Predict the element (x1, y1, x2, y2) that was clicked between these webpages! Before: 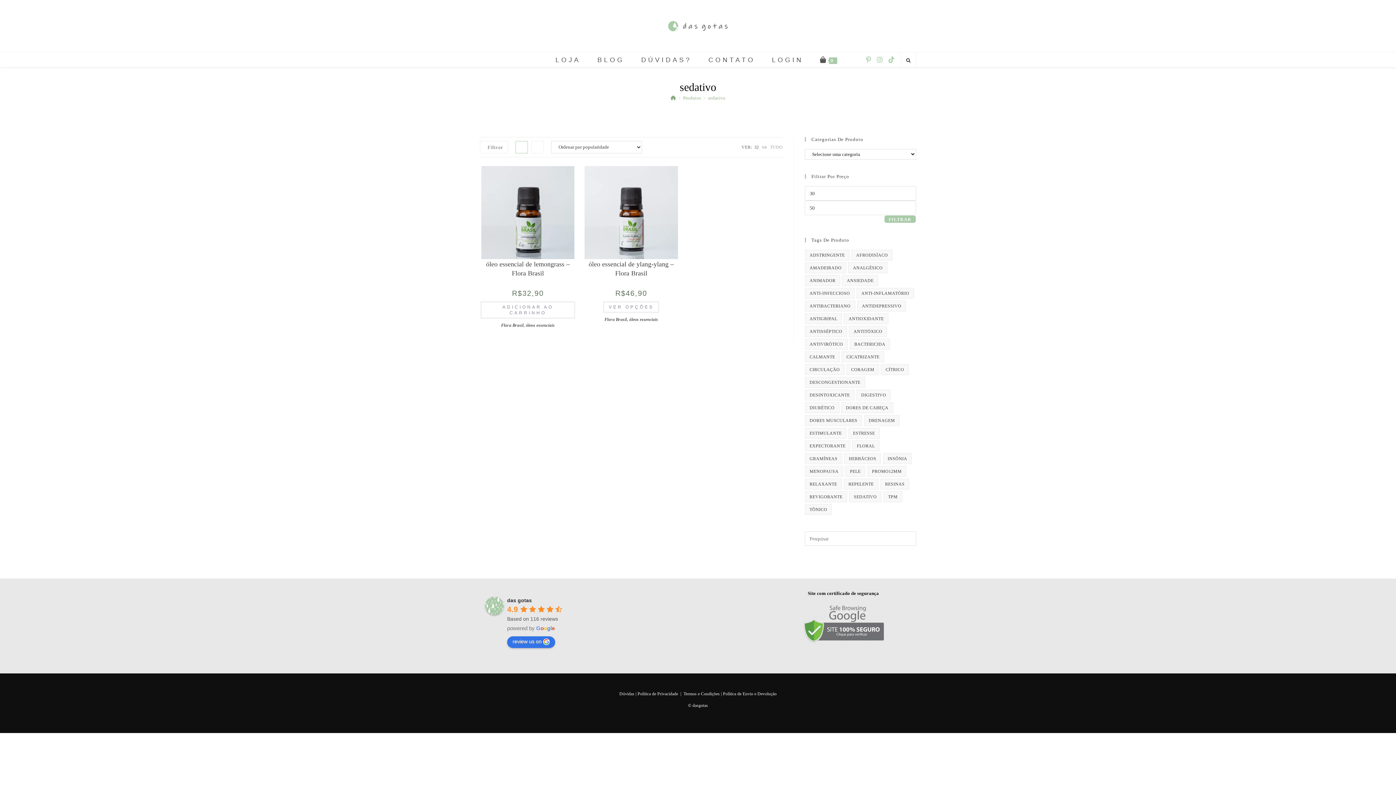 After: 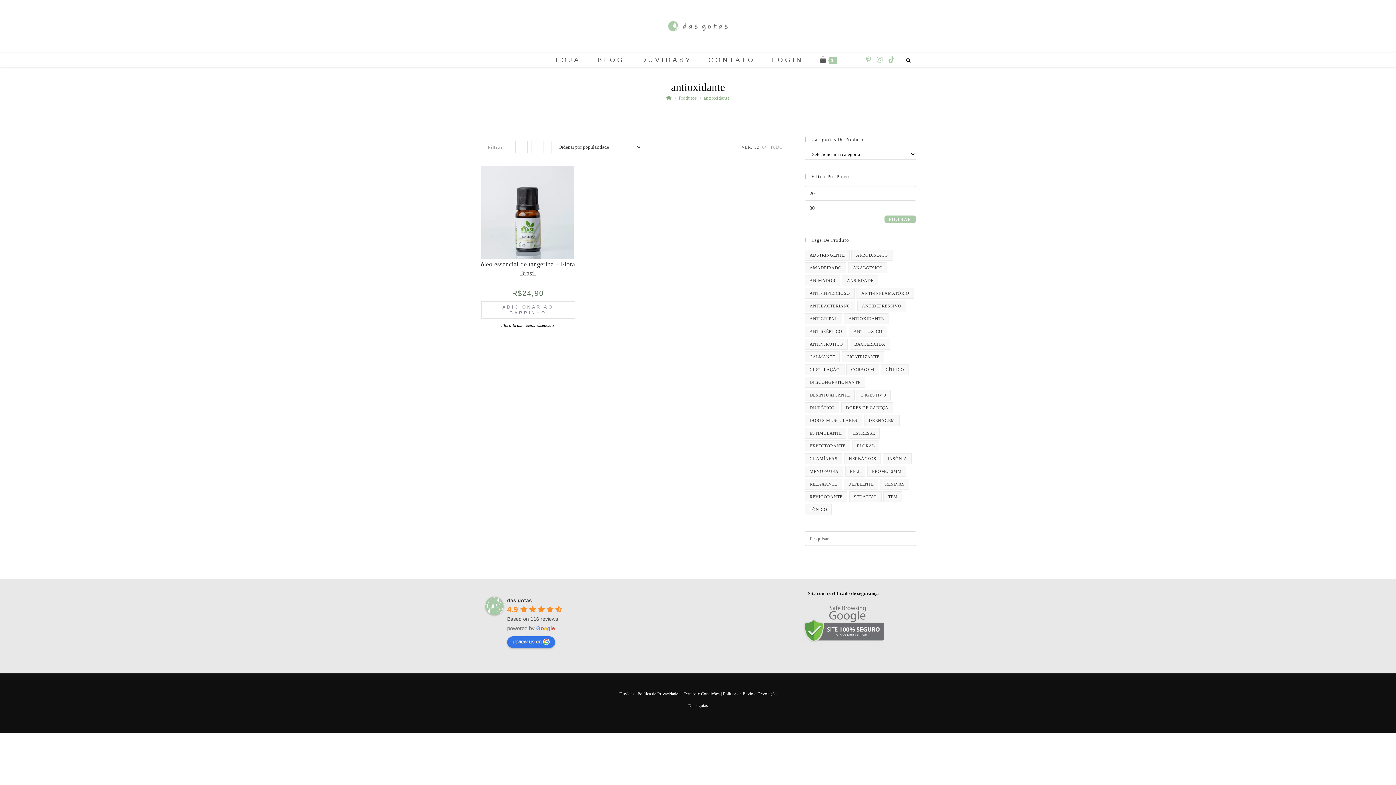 Action: label: antioxidante (7 produtos) bbox: (844, 313, 888, 324)